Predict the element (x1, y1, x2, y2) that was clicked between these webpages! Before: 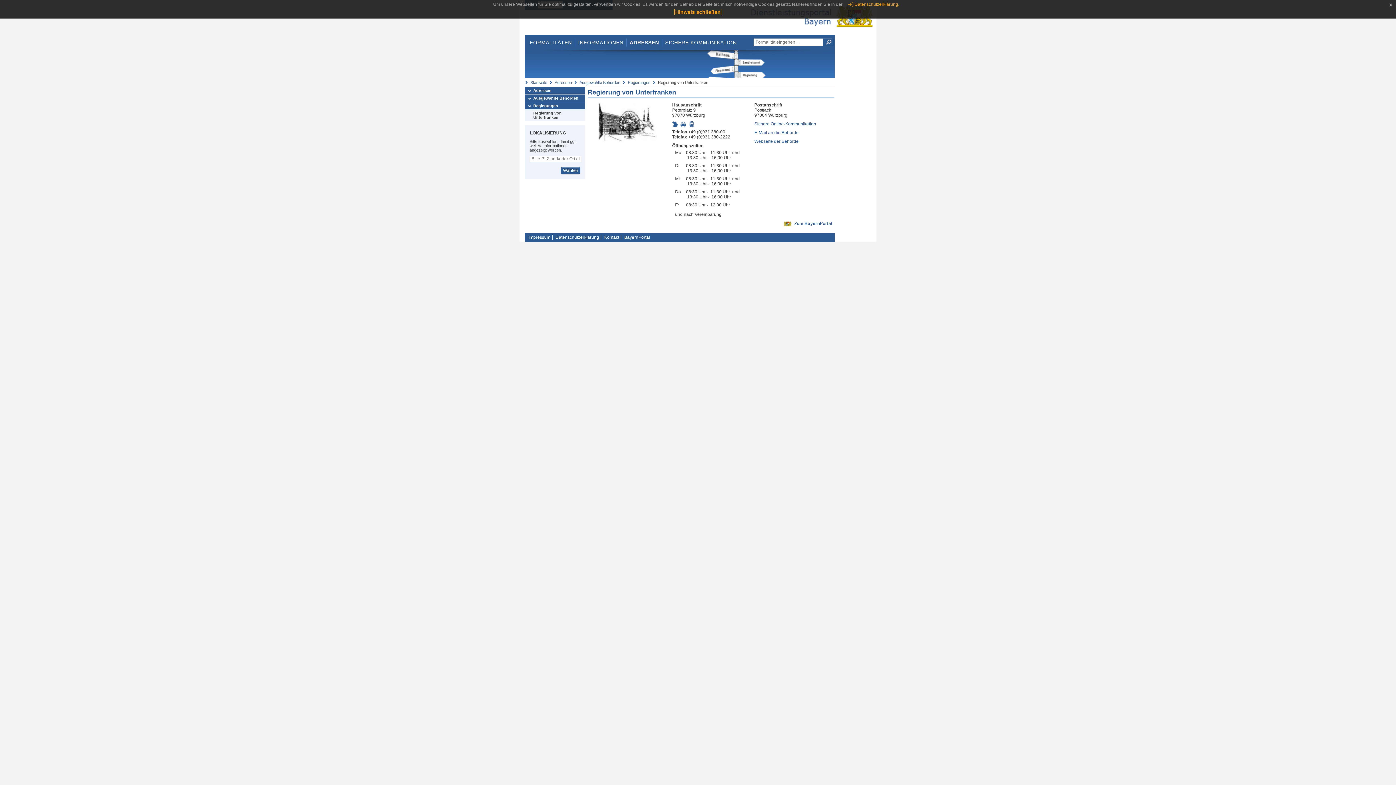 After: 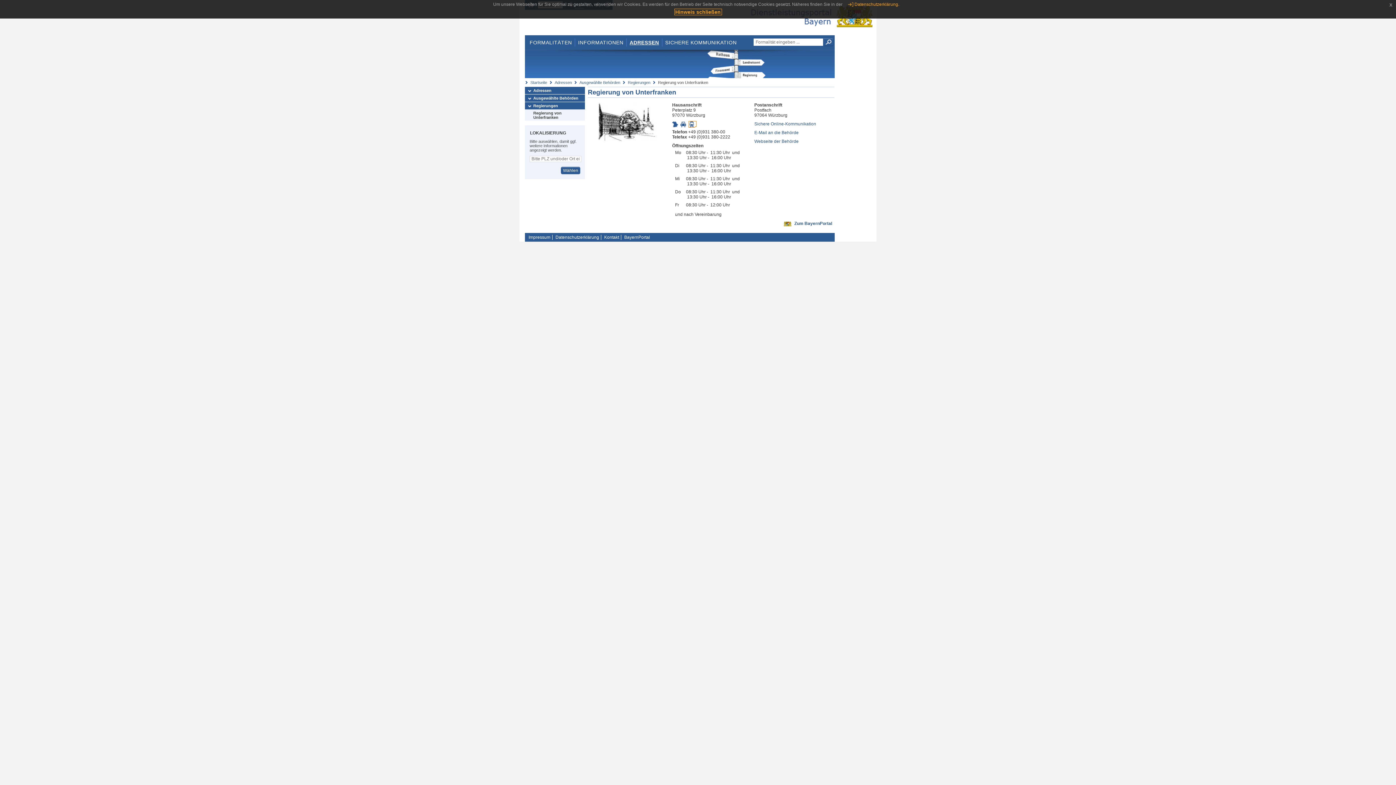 Action: bbox: (689, 121, 696, 126)